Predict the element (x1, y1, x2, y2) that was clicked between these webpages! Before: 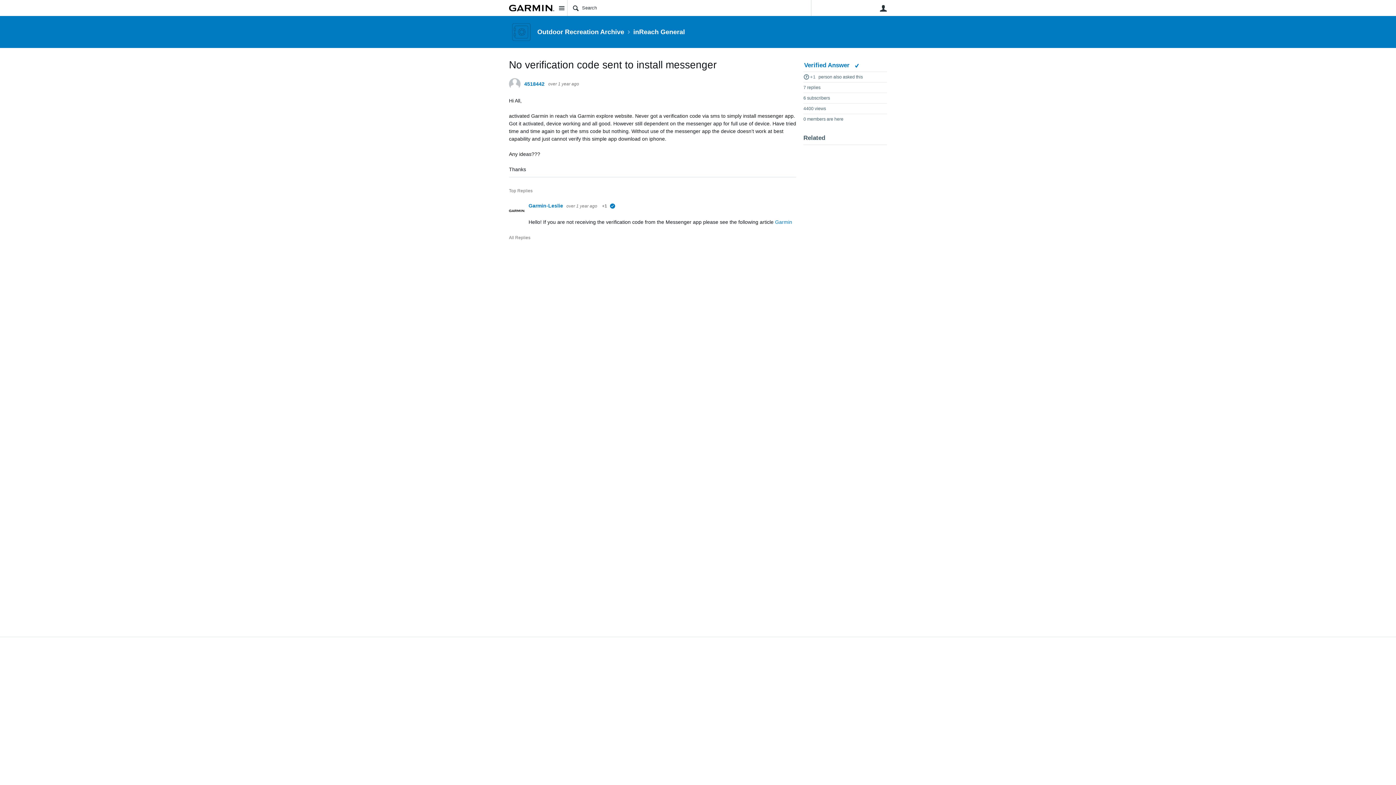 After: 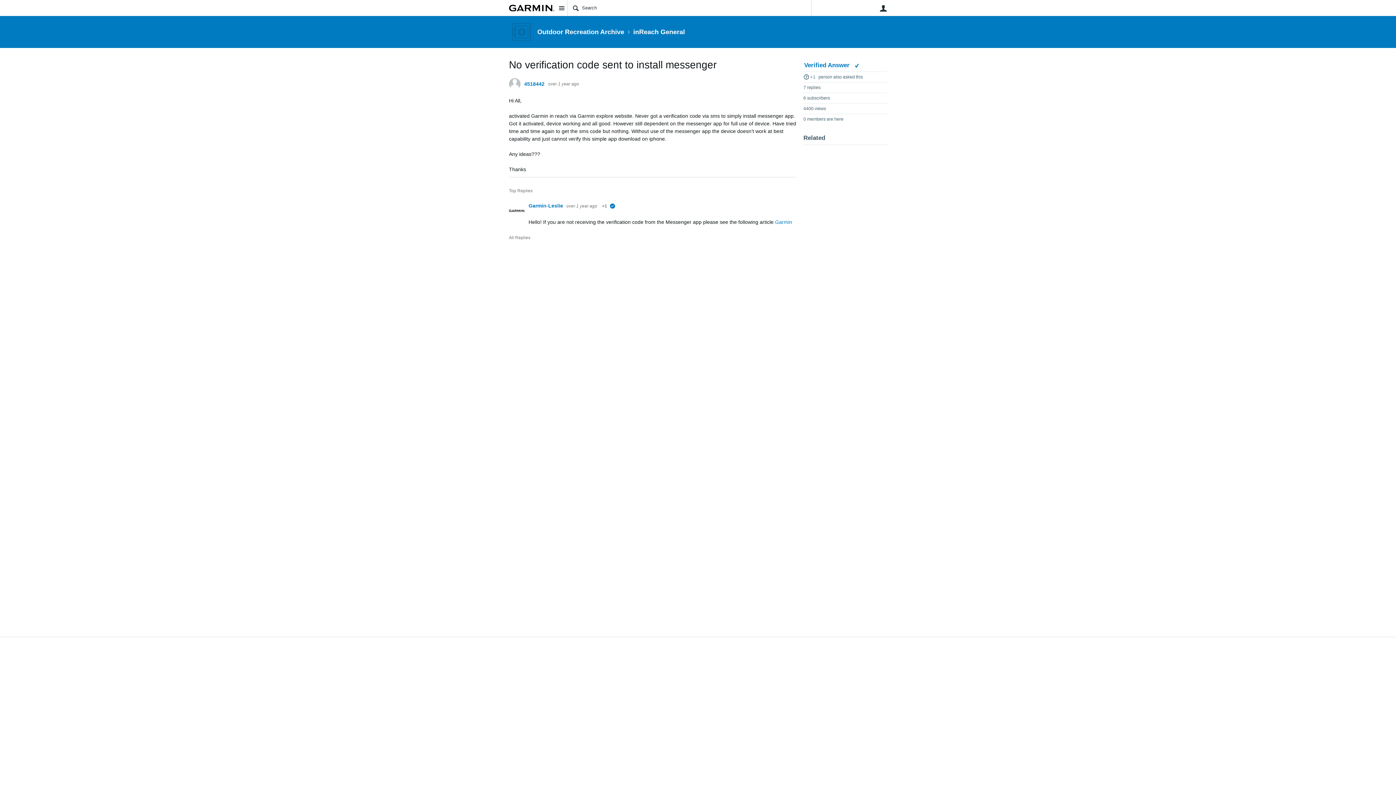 Action: label: Verified Answer  bbox: (804, 61, 860, 68)